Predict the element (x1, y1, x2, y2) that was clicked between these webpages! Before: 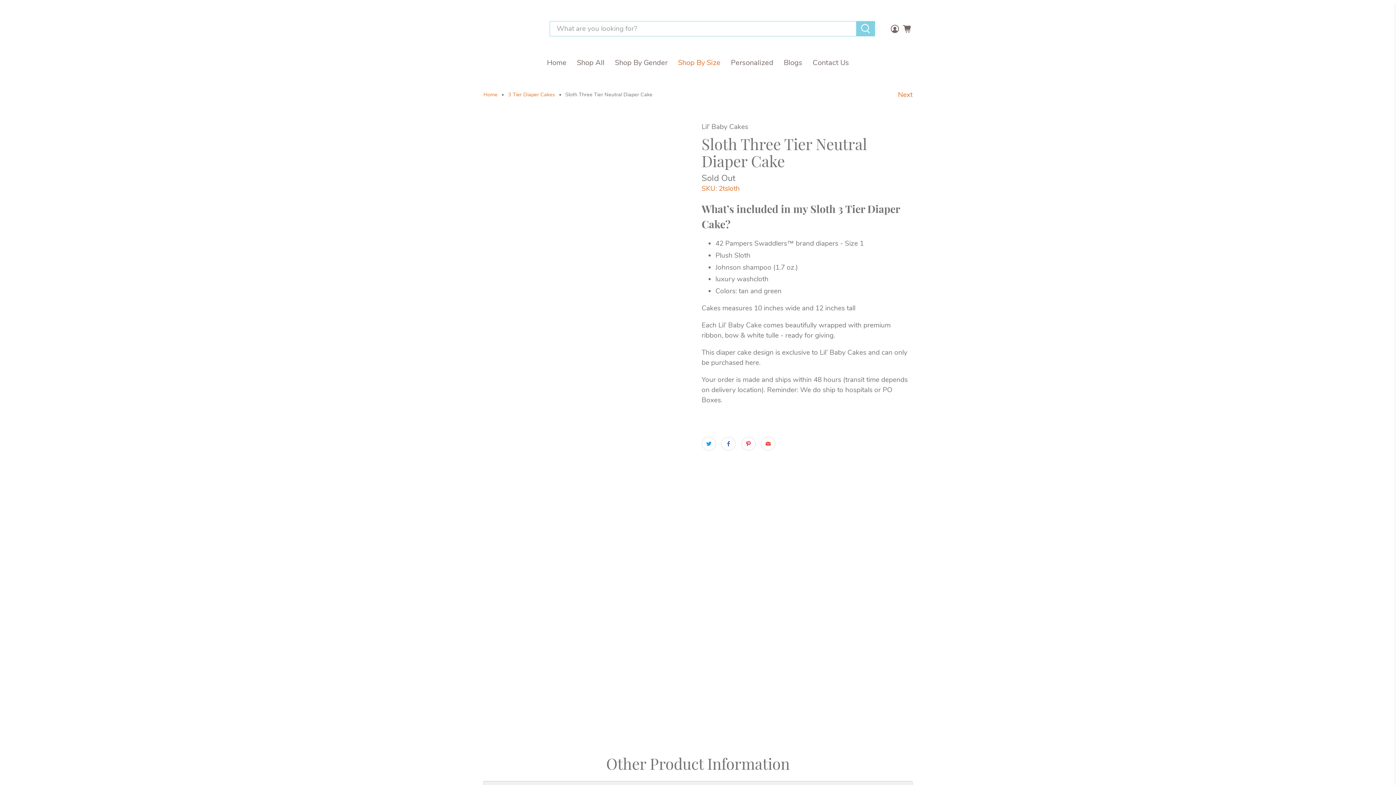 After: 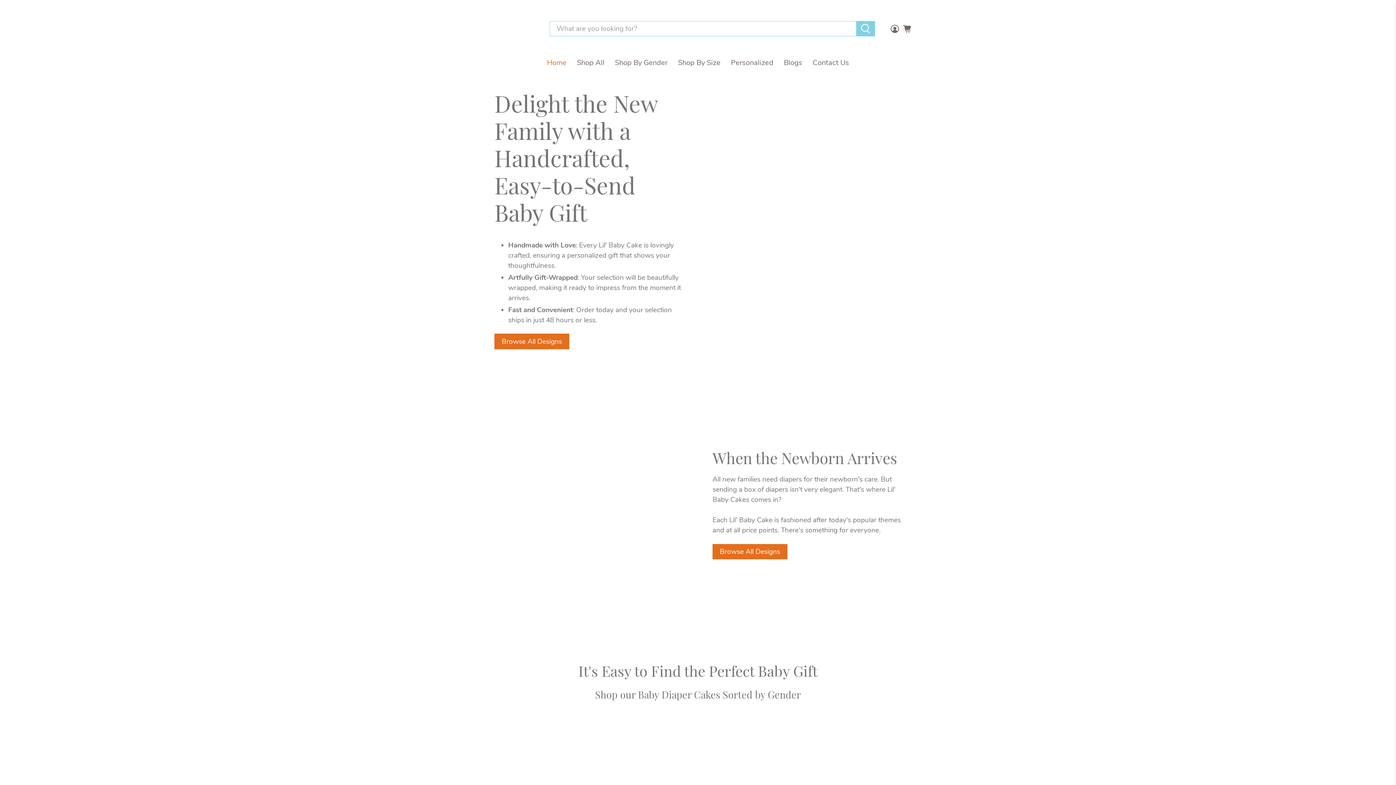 Action: bbox: (485, 10, 536, 47)